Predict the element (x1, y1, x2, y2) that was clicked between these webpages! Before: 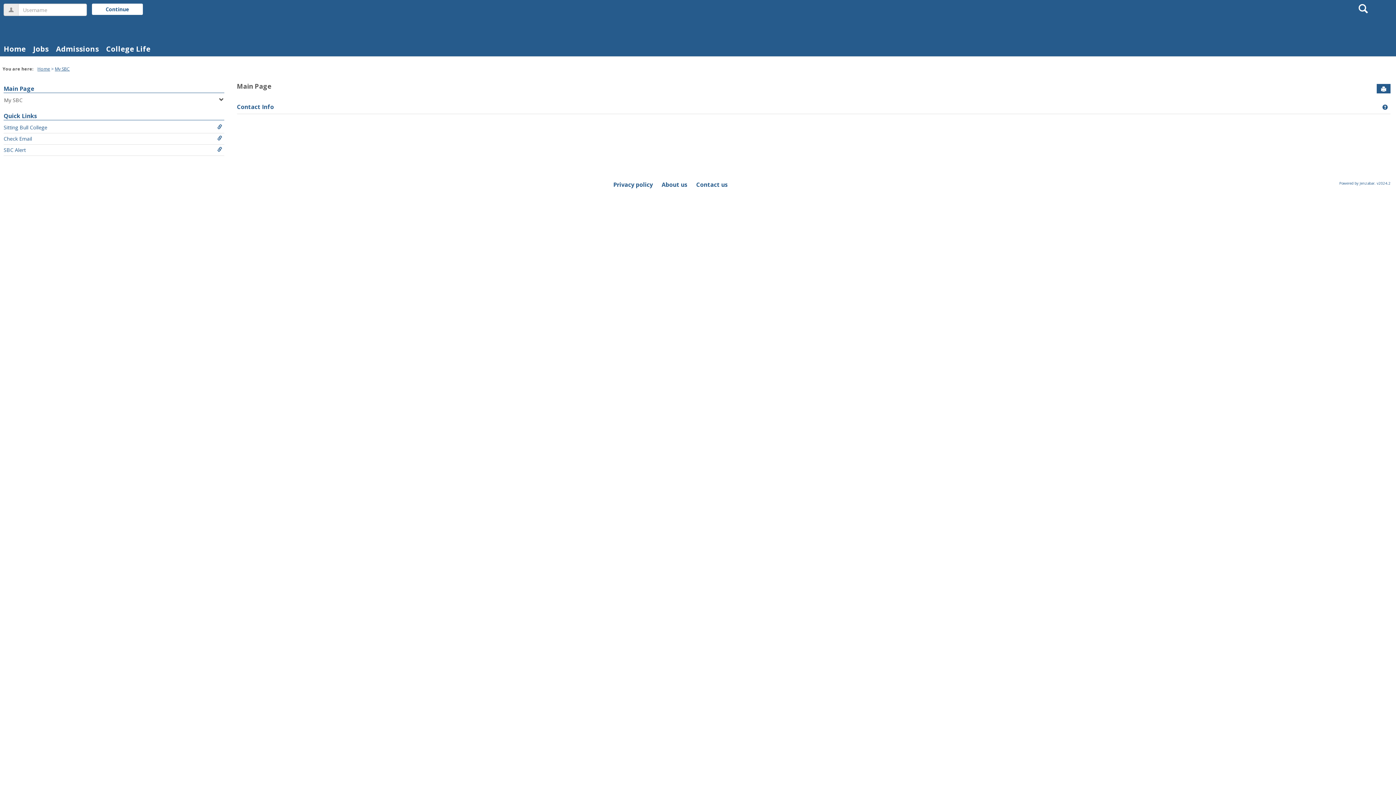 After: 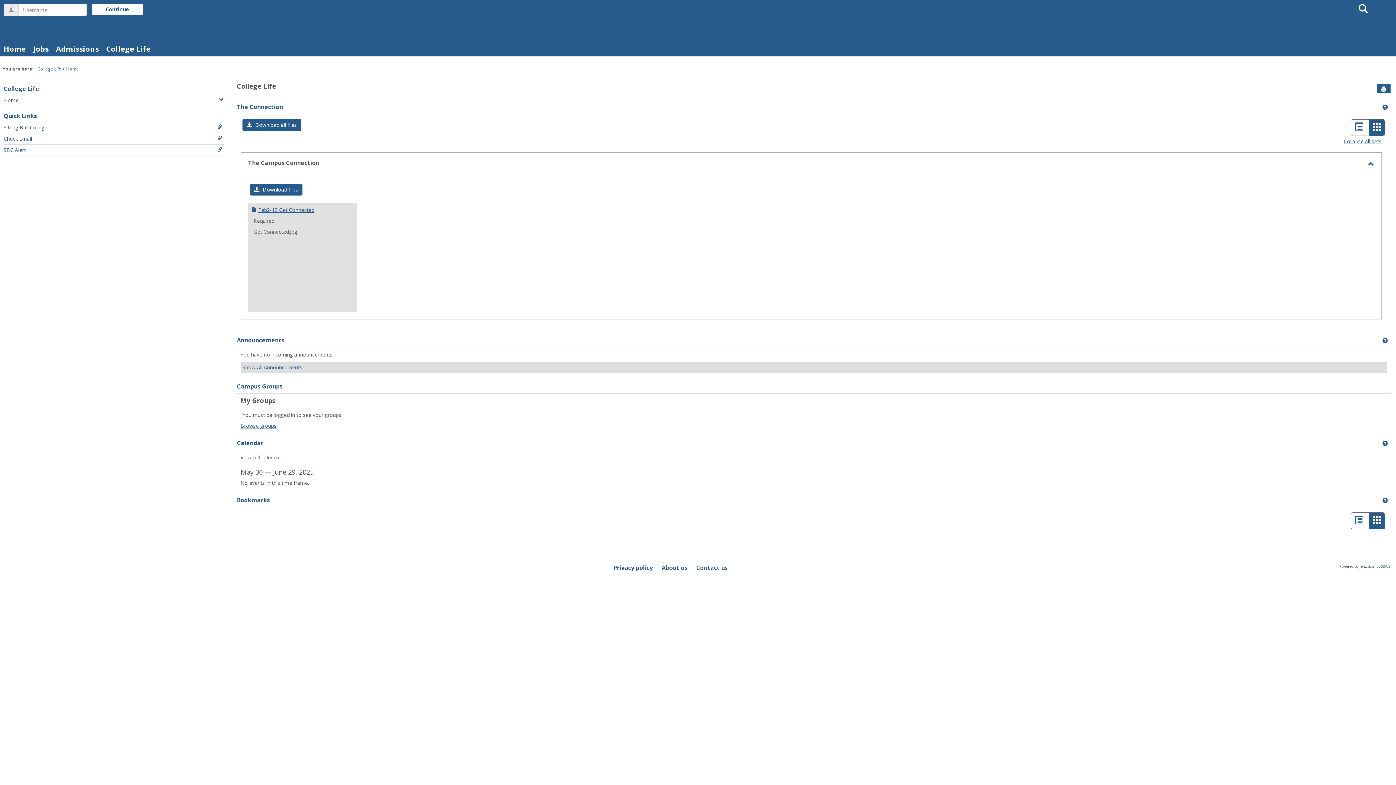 Action: label: College Life bbox: (102, 41, 154, 56)